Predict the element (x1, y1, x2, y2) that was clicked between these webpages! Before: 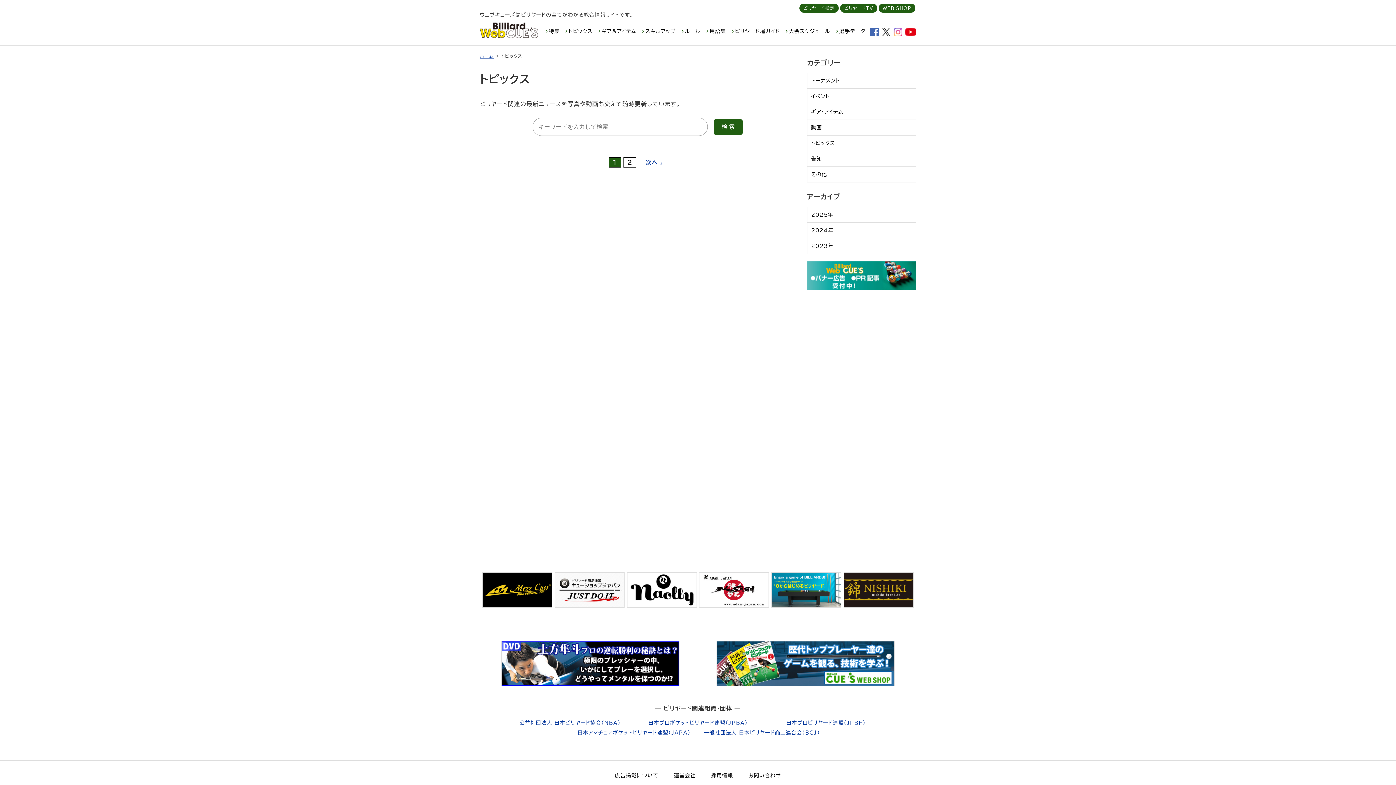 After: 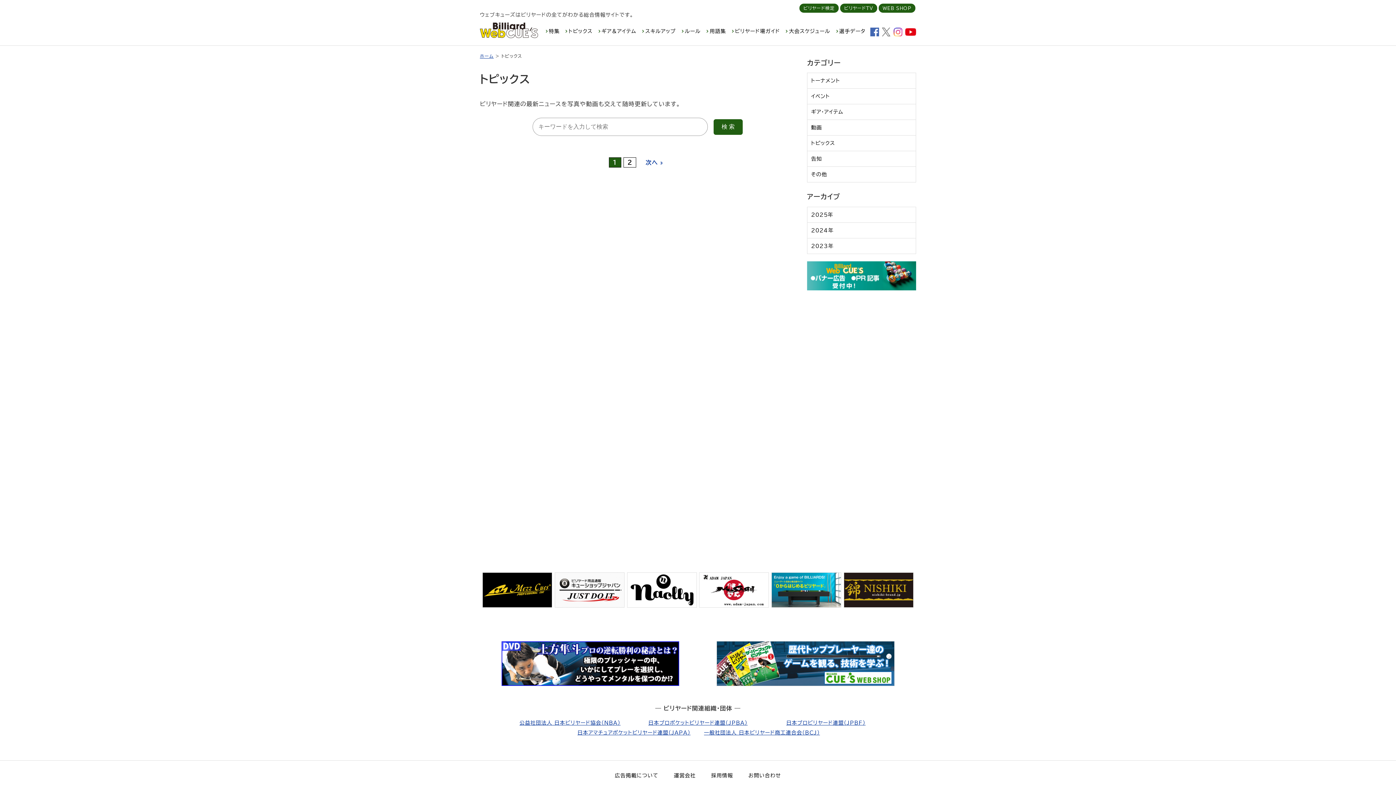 Action: bbox: (882, 31, 890, 37)